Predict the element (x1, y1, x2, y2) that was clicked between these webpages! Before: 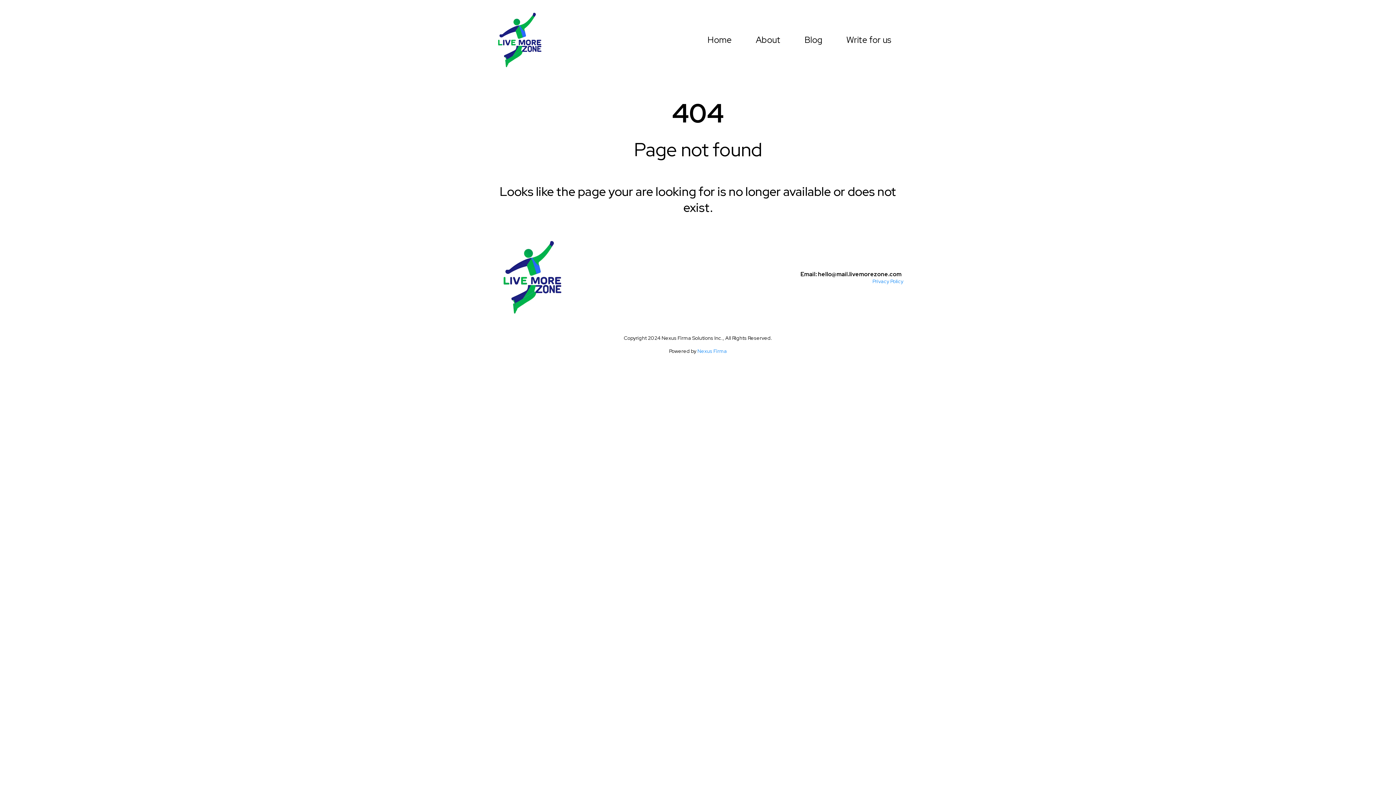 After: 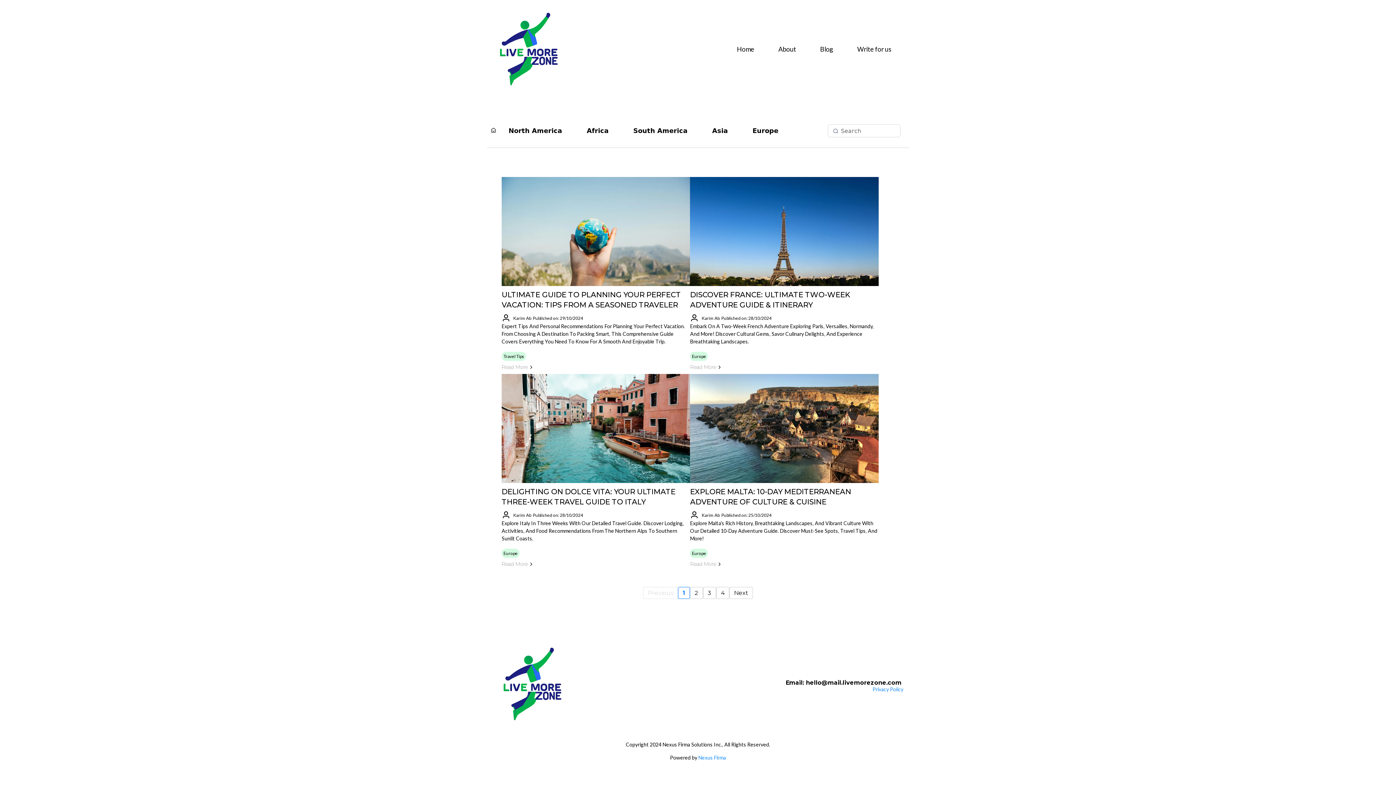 Action: label: Blog bbox: (792, 34, 834, 45)